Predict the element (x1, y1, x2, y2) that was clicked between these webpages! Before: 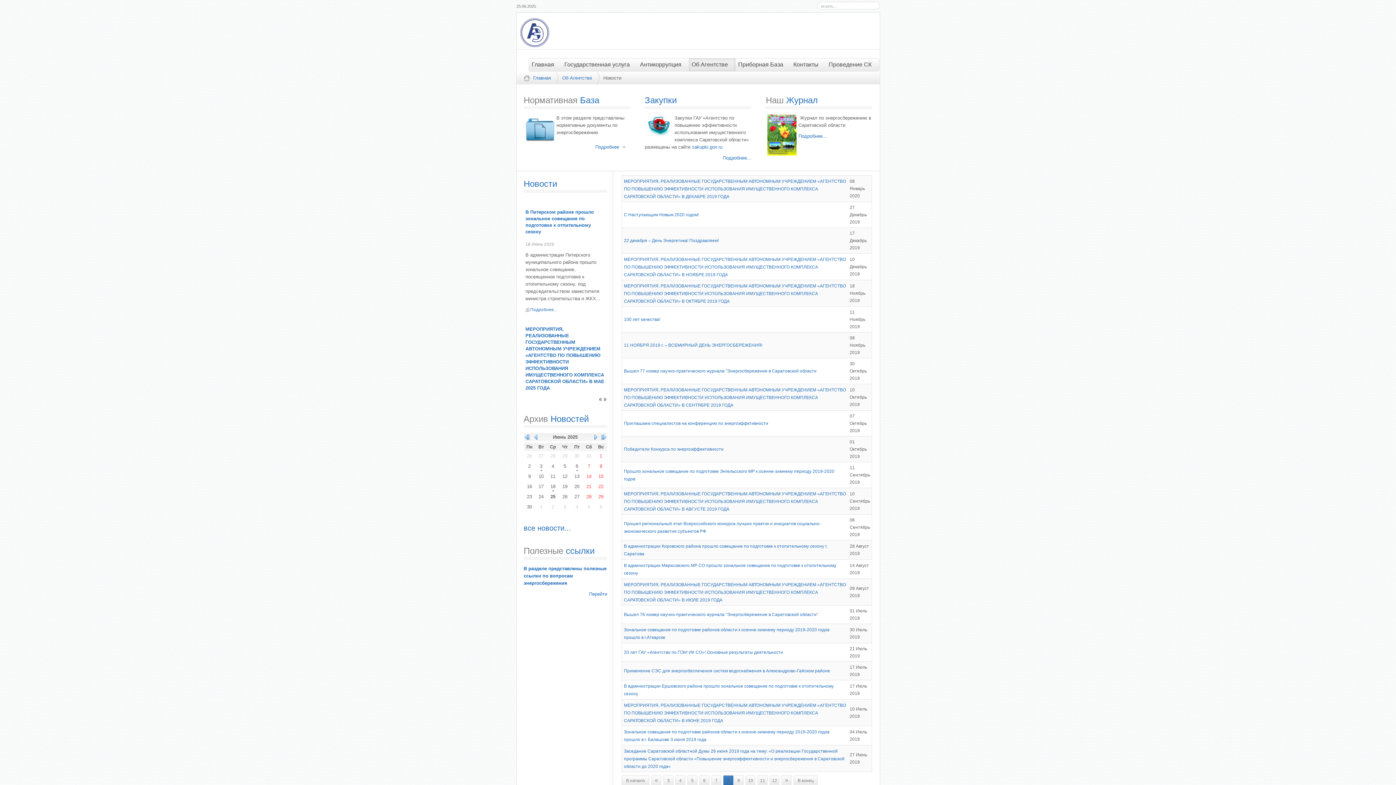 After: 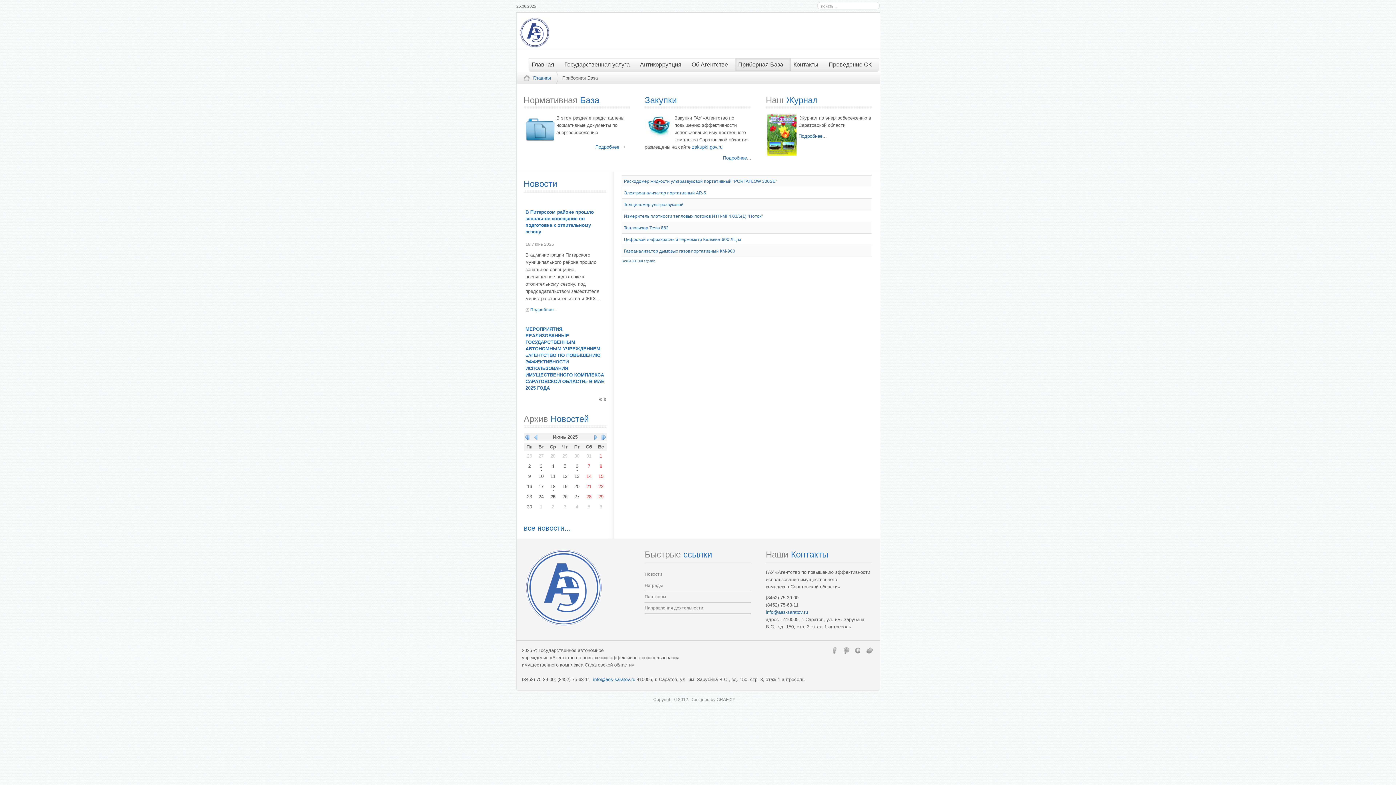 Action: bbox: (735, 58, 790, 71) label: Приборная База